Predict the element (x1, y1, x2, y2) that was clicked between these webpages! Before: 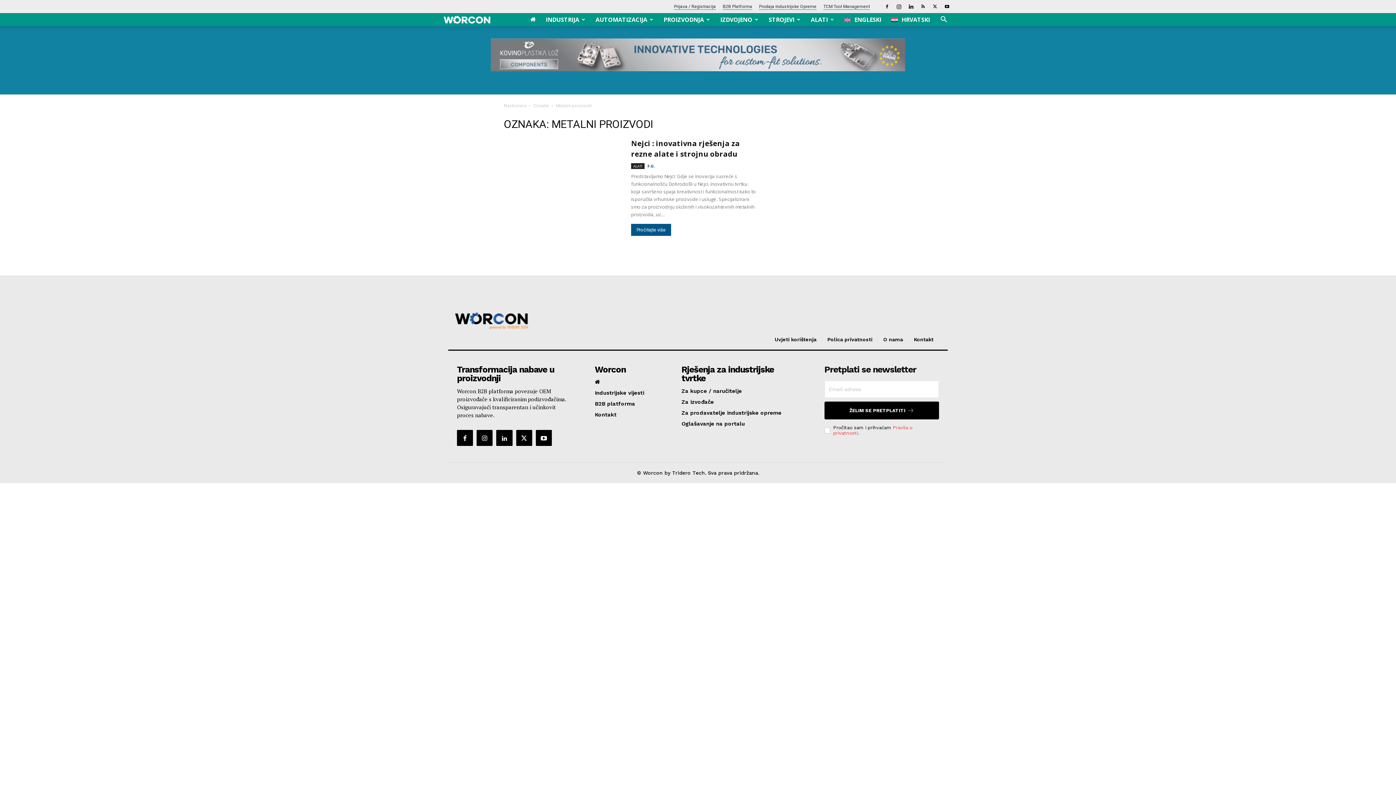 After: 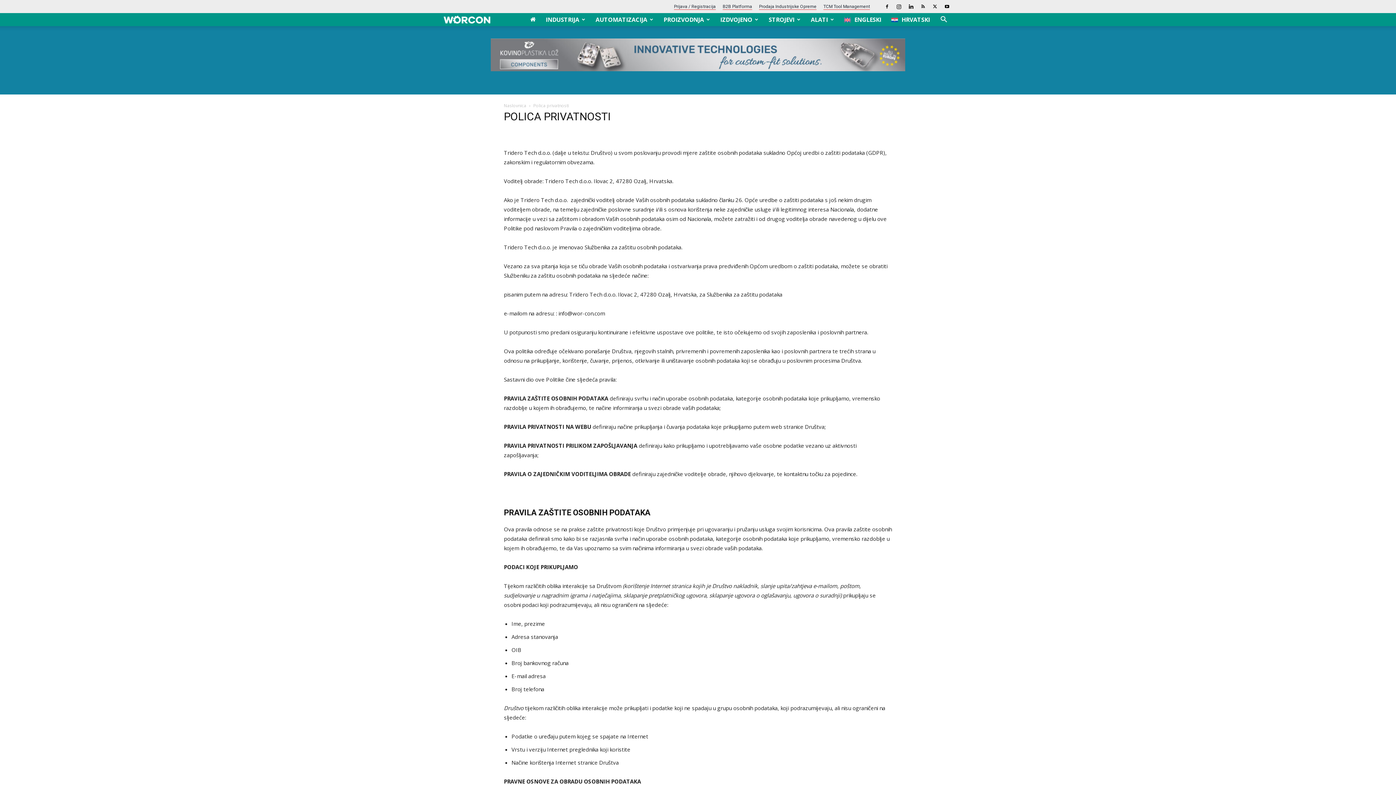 Action: bbox: (827, 336, 872, 342) label: Polica privatnosti